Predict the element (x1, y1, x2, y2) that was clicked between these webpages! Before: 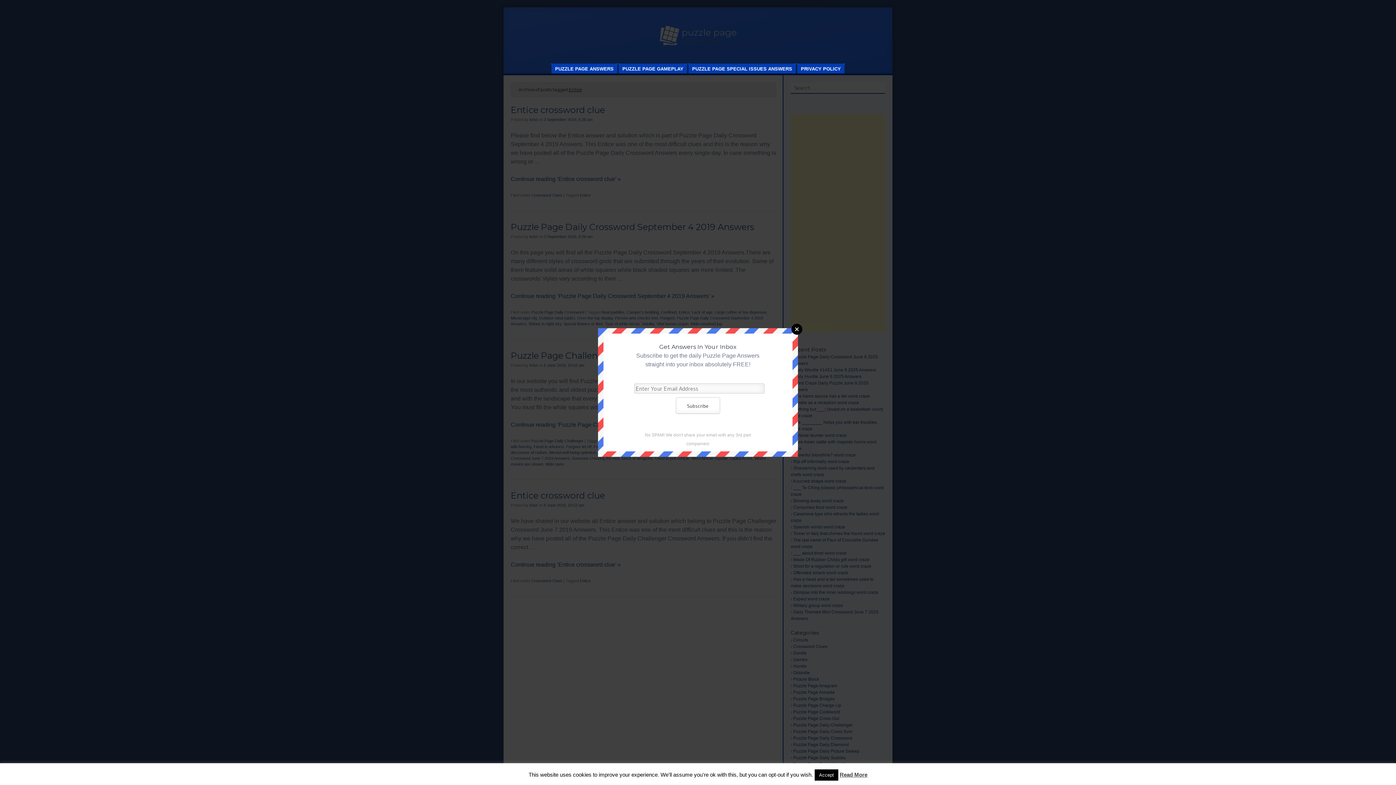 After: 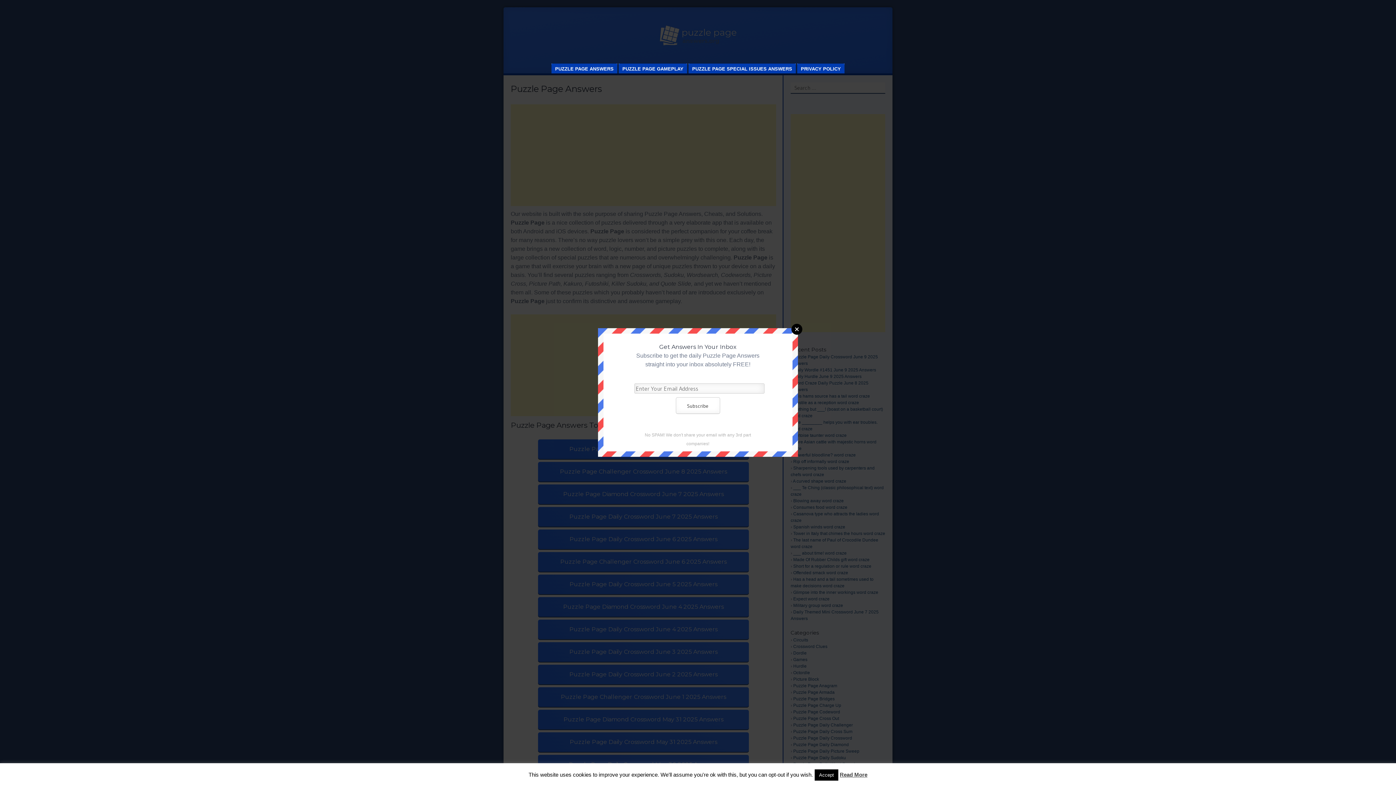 Action: label: PUZZLE PAGE ANSWERS bbox: (551, 63, 617, 73)